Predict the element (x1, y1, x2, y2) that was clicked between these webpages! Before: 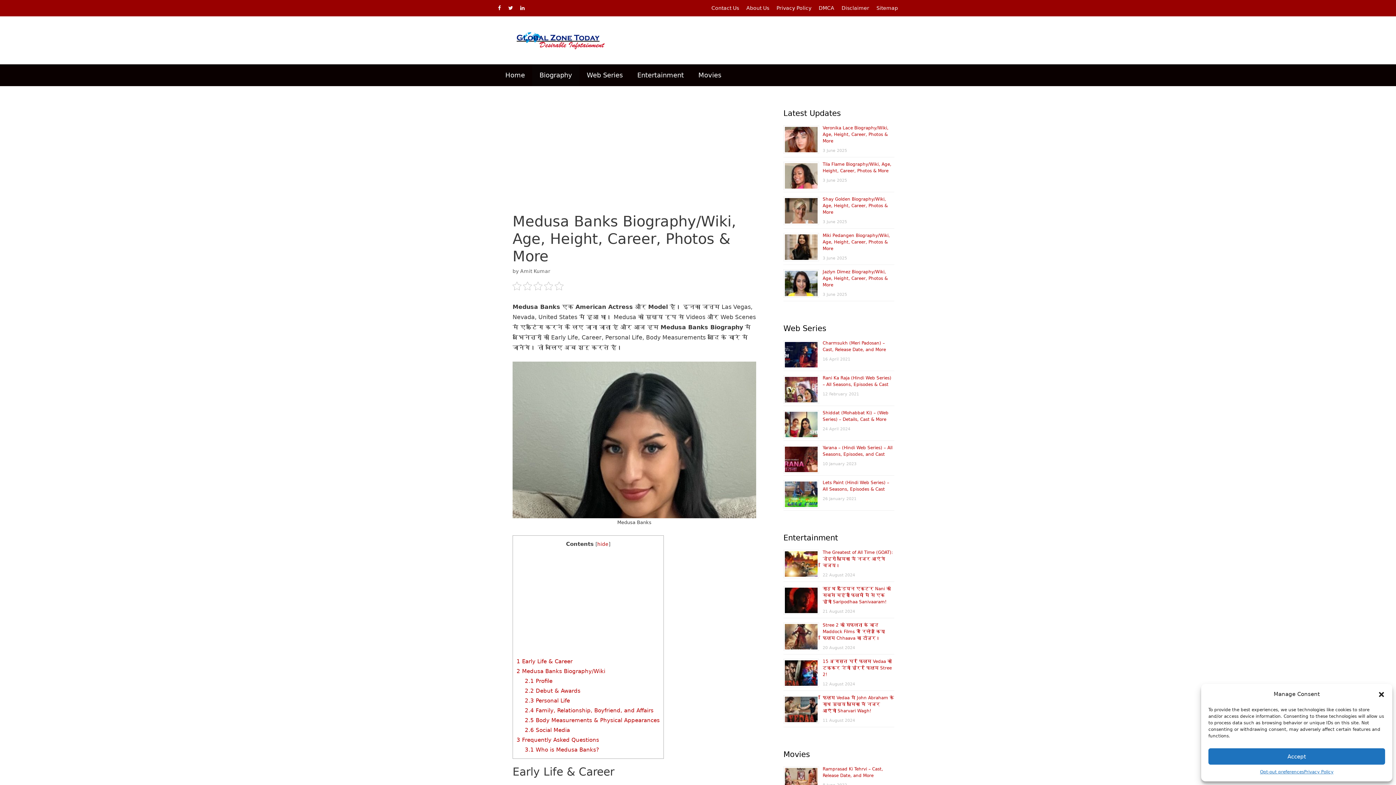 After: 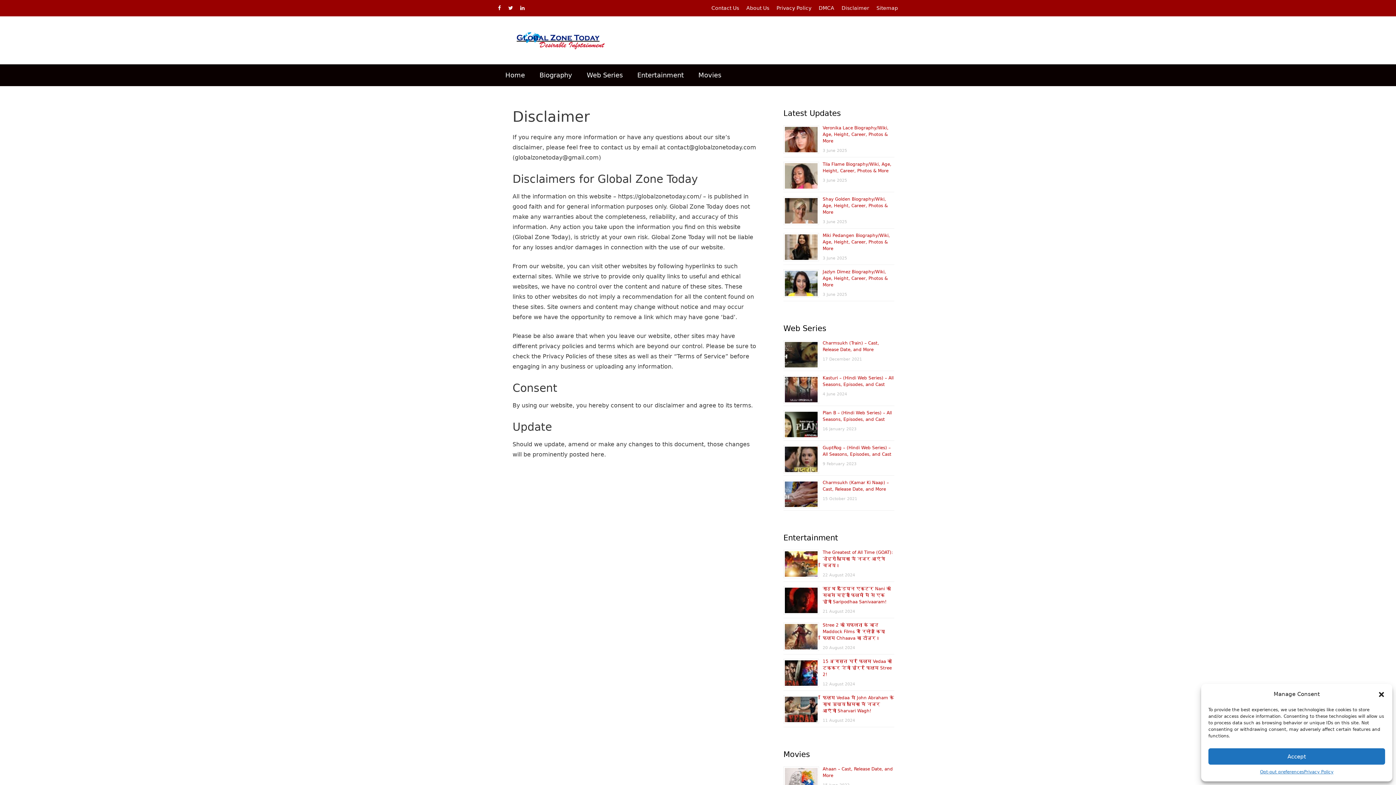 Action: bbox: (841, 5, 869, 10) label: Disclaimer